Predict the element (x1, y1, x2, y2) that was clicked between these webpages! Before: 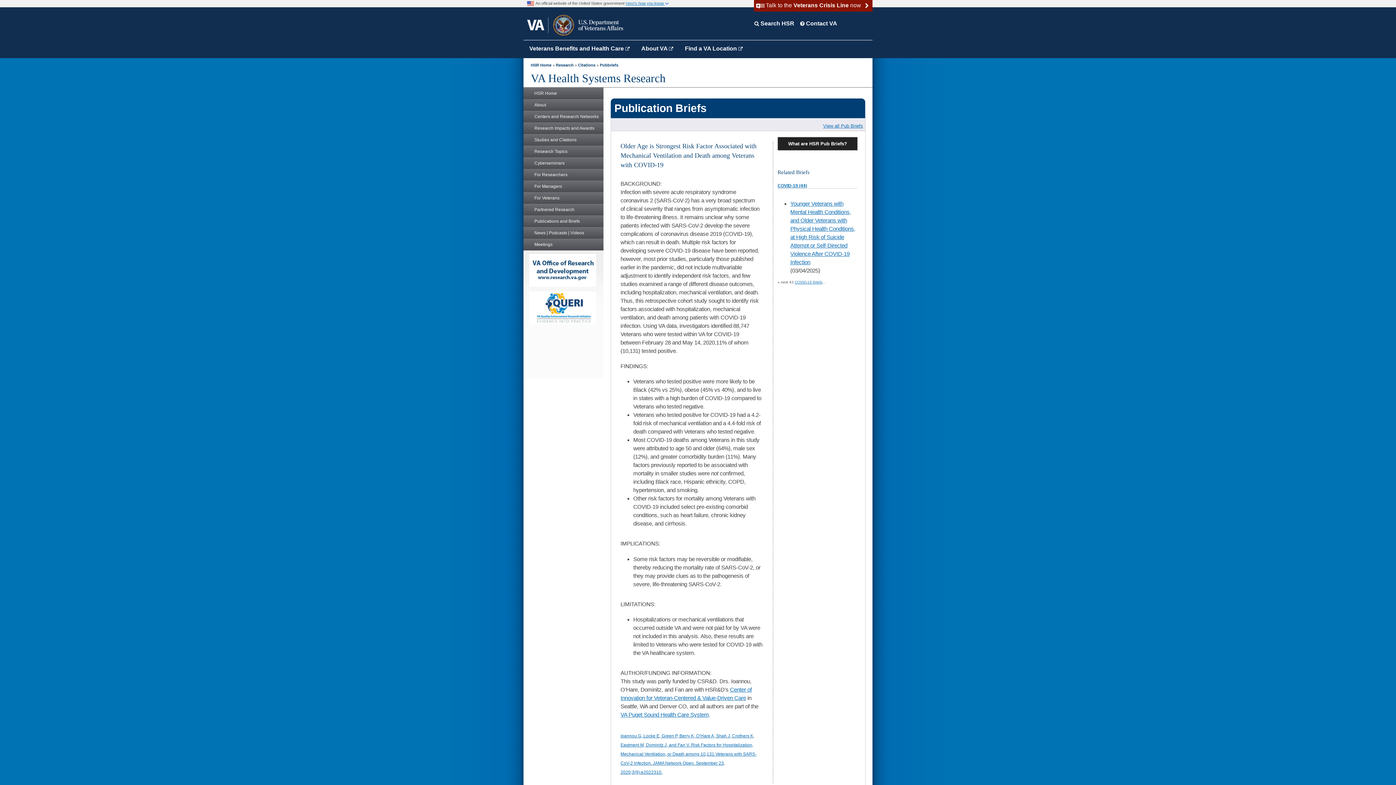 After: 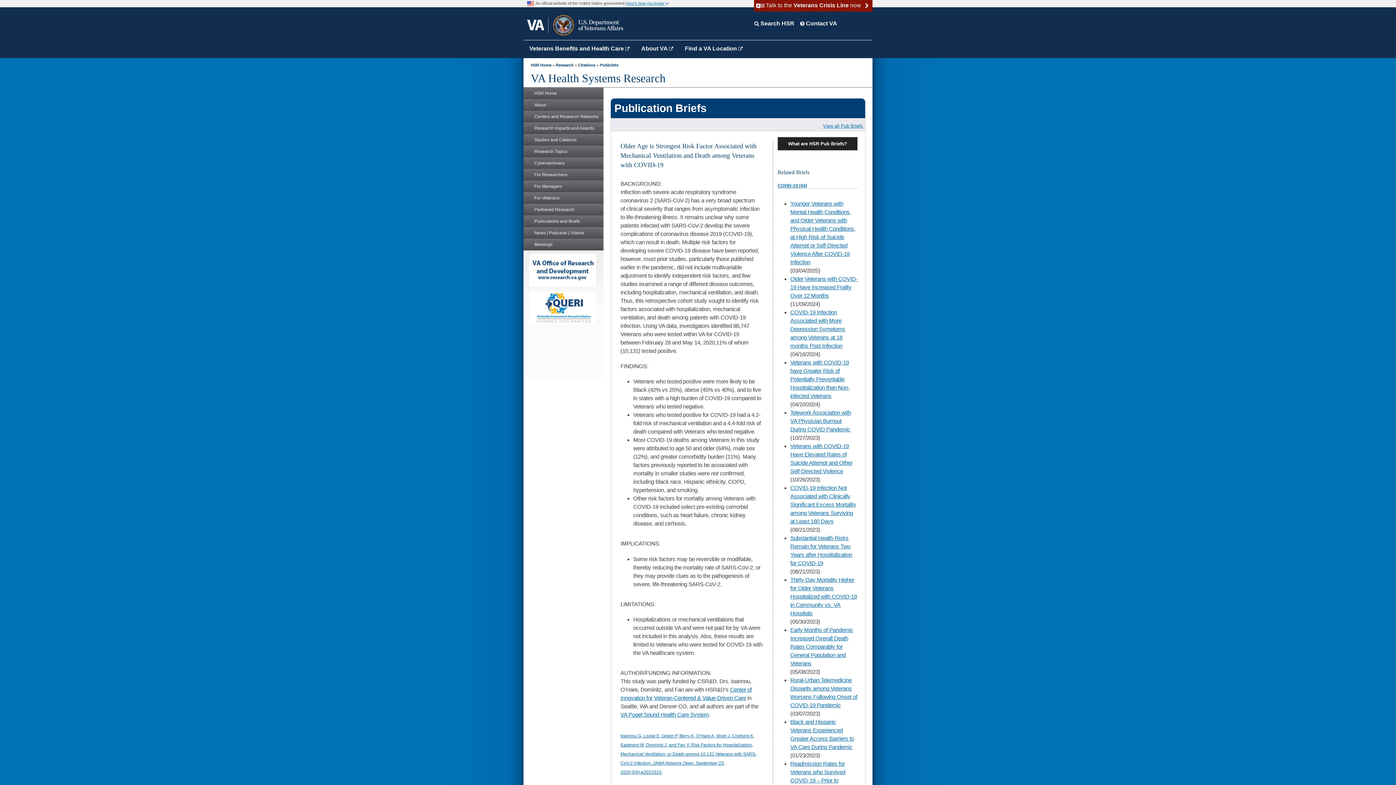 Action: label: COVID-19 Briefs bbox: (794, 280, 822, 284)